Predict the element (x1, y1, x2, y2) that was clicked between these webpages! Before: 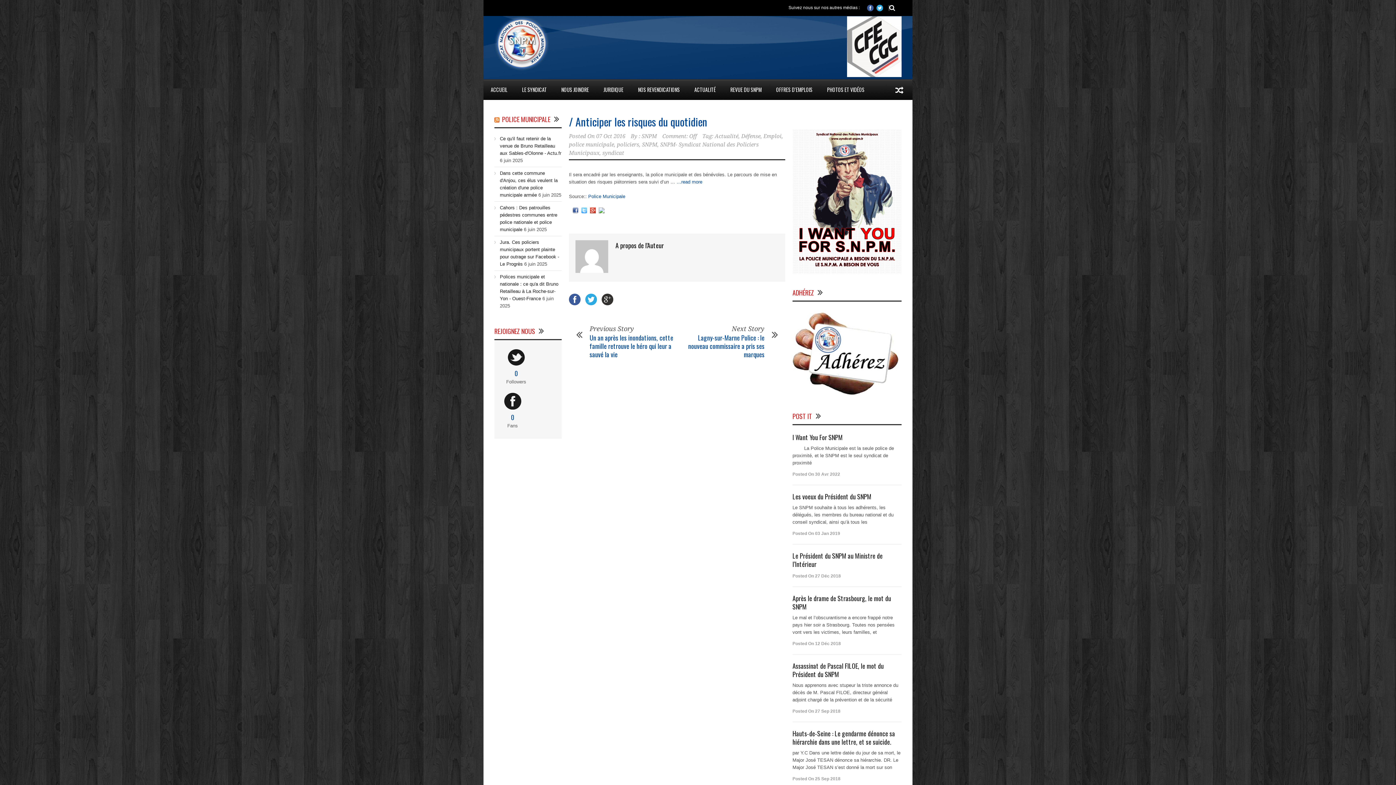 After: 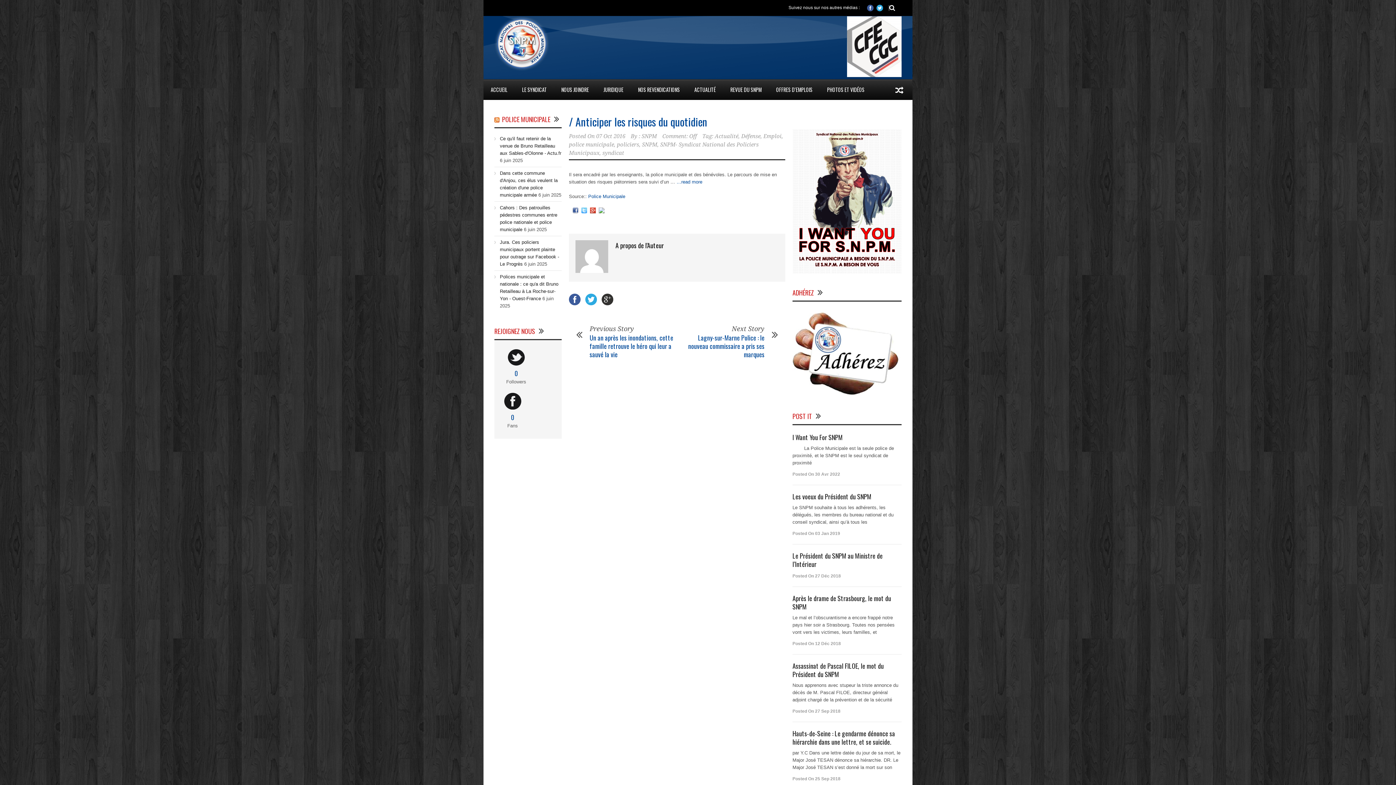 Action: label: POLICE MUNICIPALE bbox: (502, 114, 550, 123)